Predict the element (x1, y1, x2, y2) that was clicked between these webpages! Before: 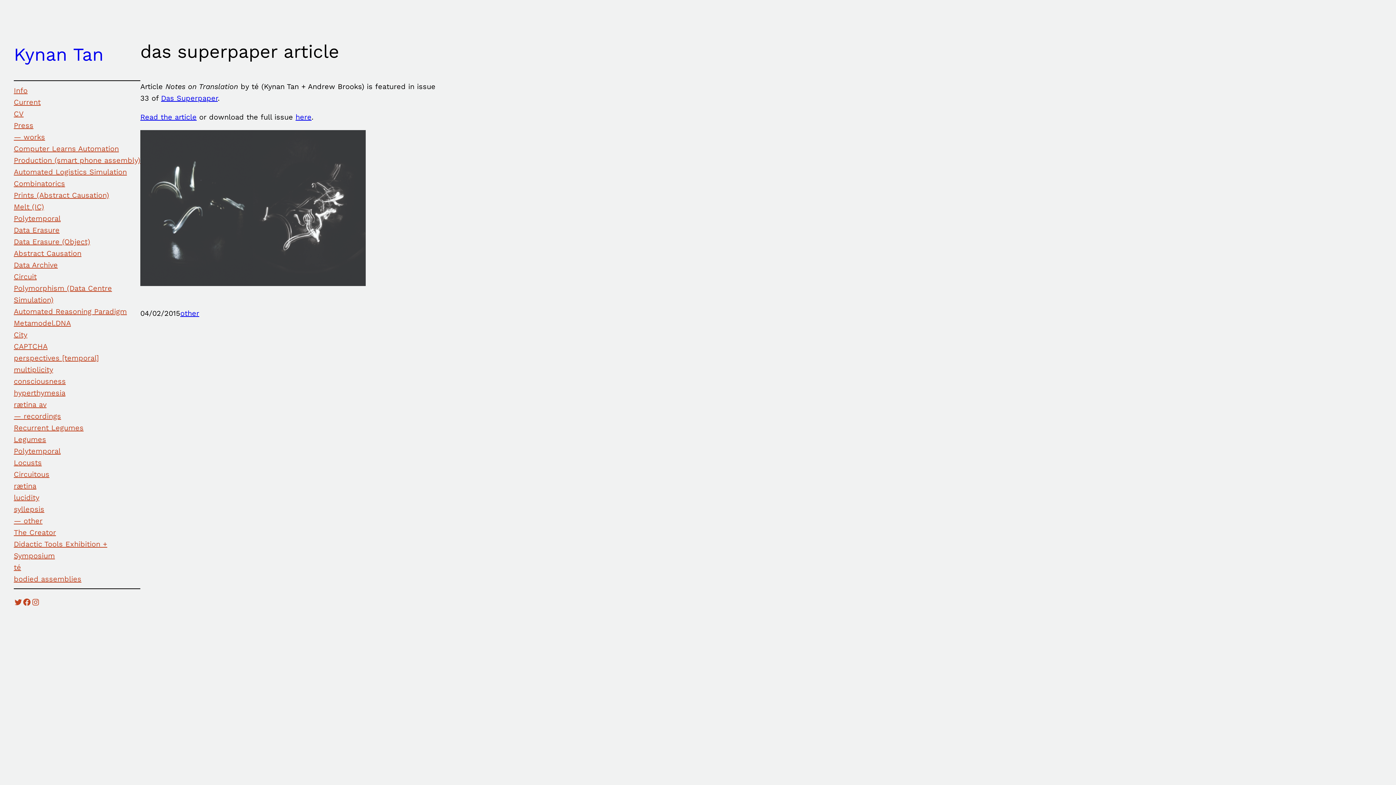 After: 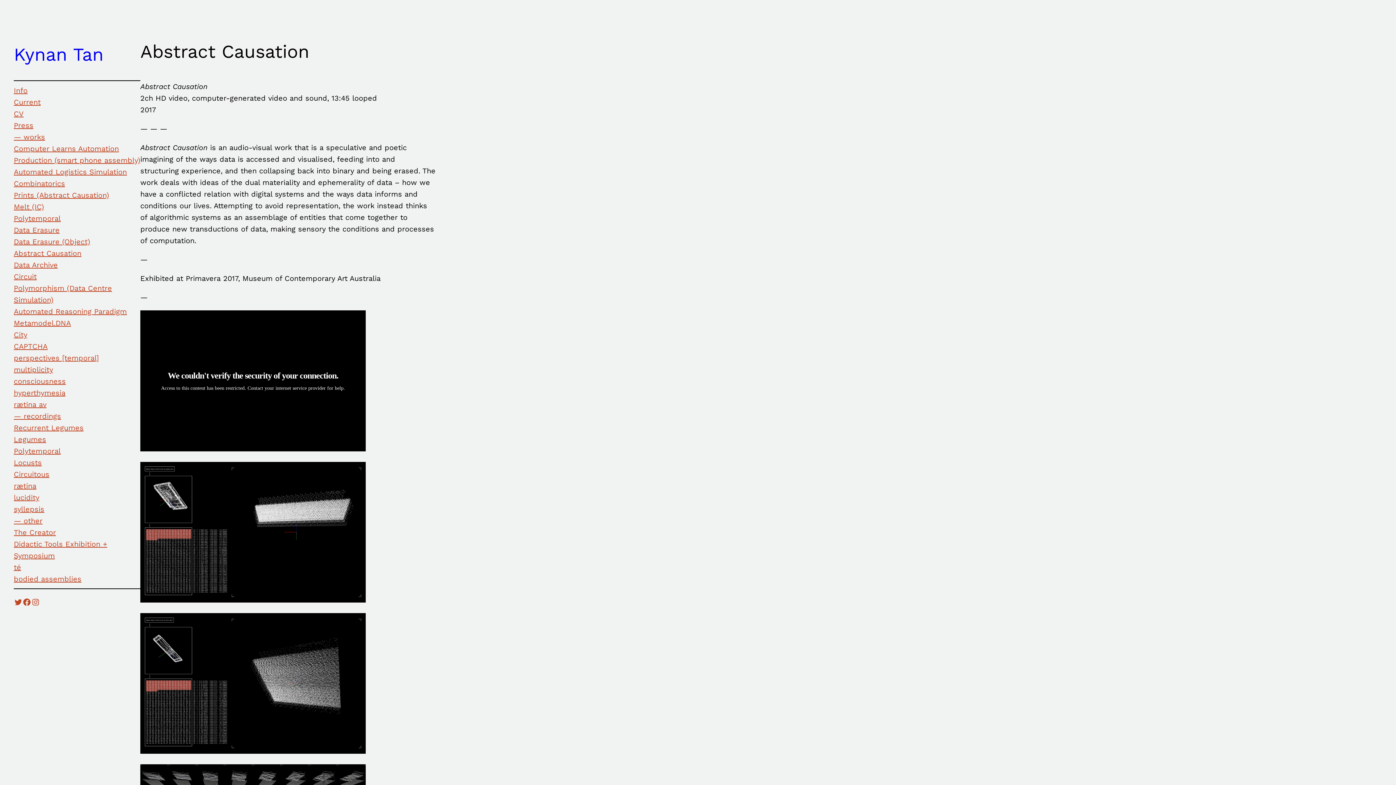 Action: label: Abstract Causation bbox: (13, 247, 81, 259)